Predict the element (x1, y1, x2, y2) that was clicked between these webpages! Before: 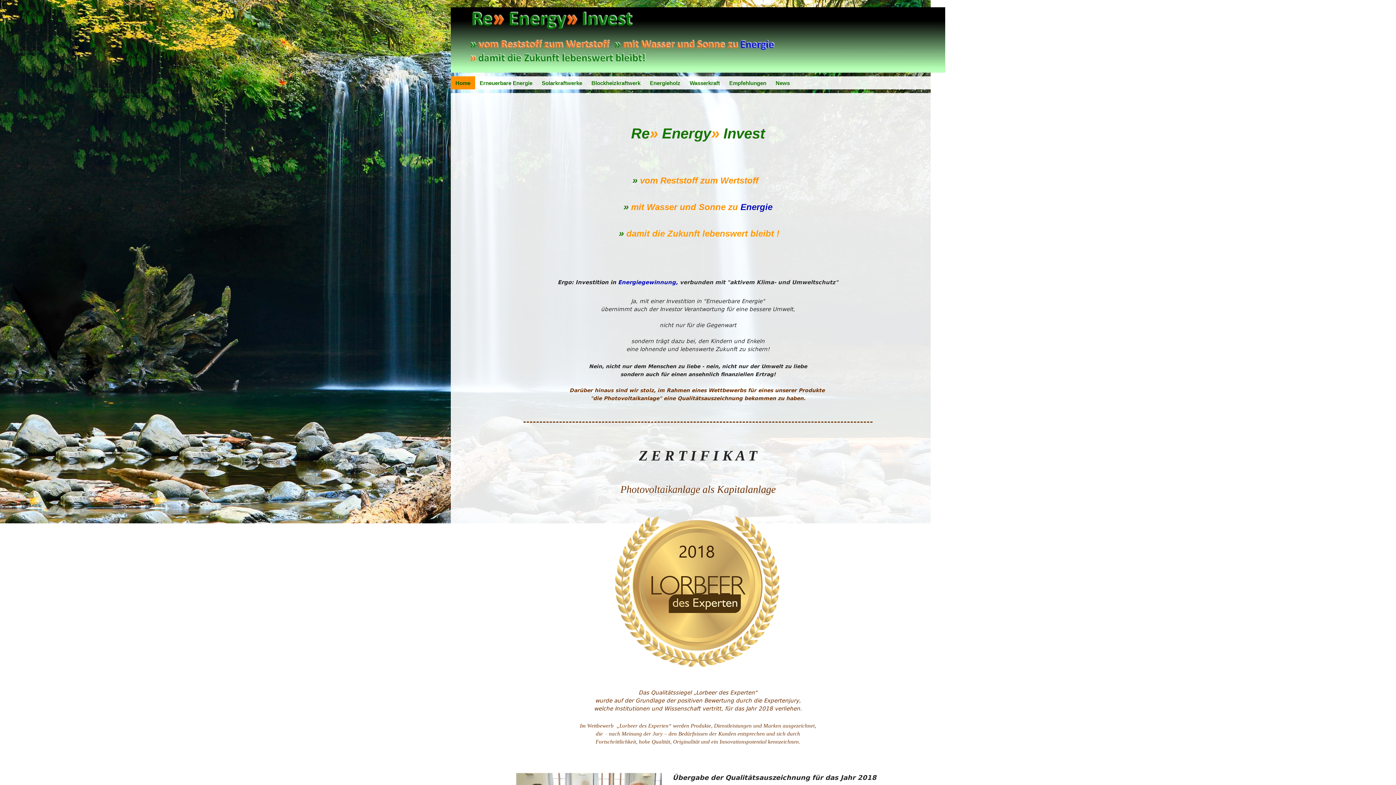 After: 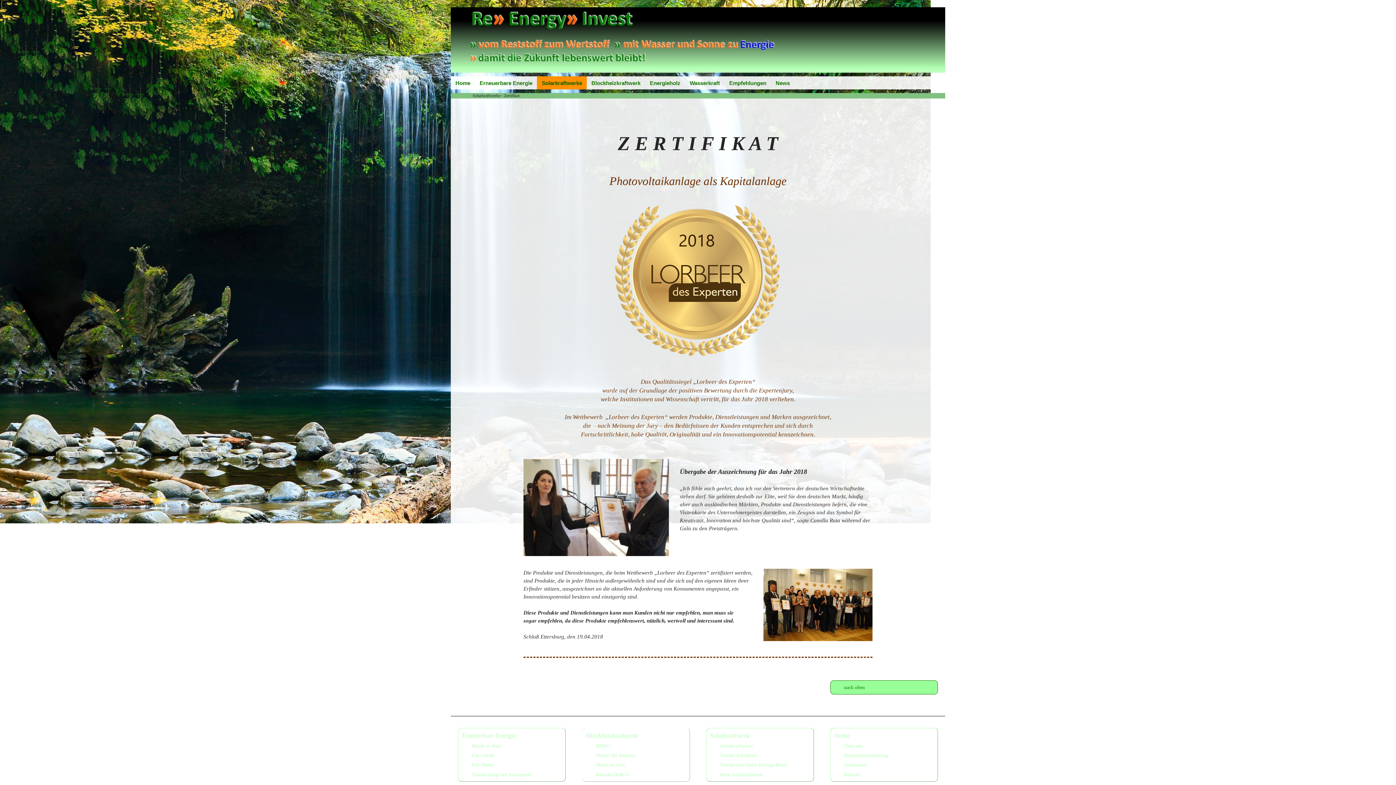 Action: bbox: (541, 79, 582, 86) label: Solarkraftwerke